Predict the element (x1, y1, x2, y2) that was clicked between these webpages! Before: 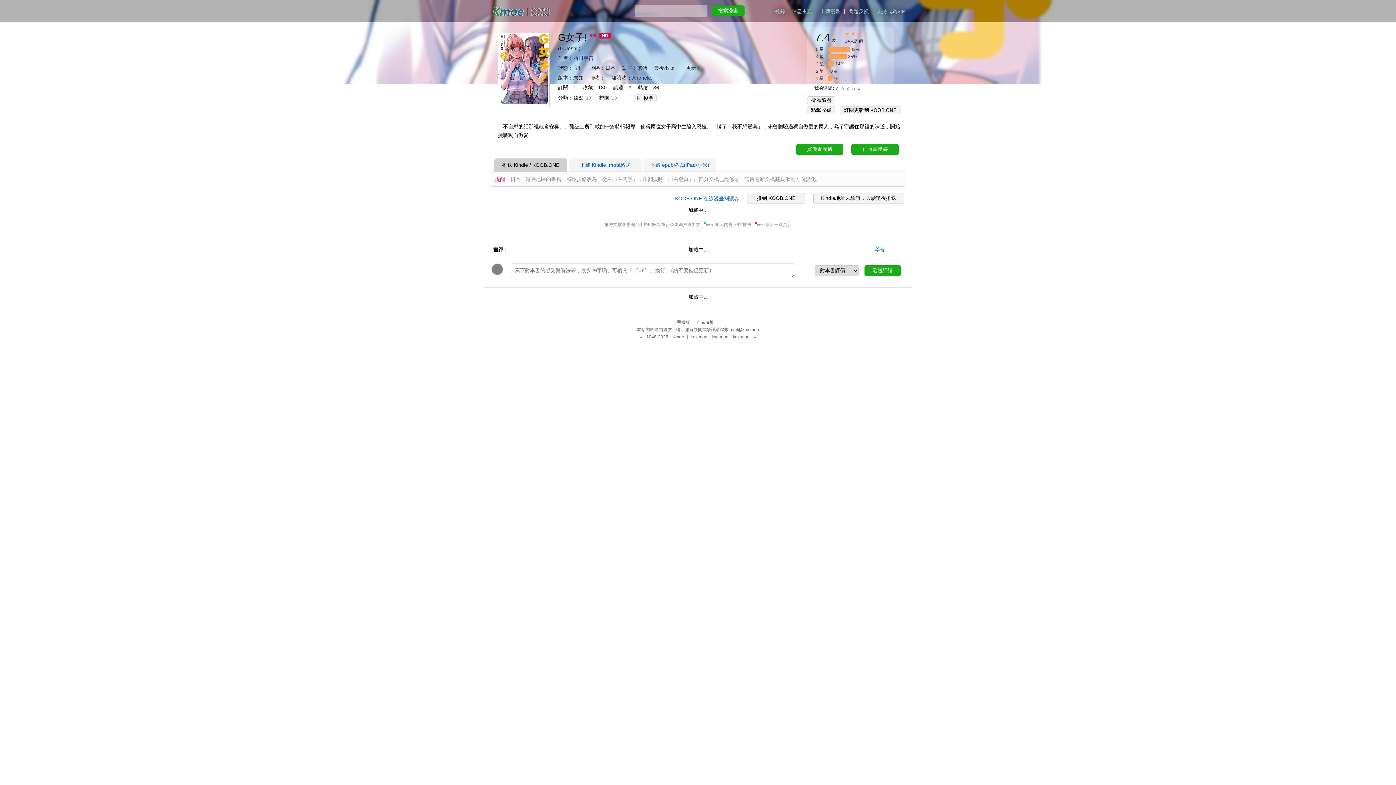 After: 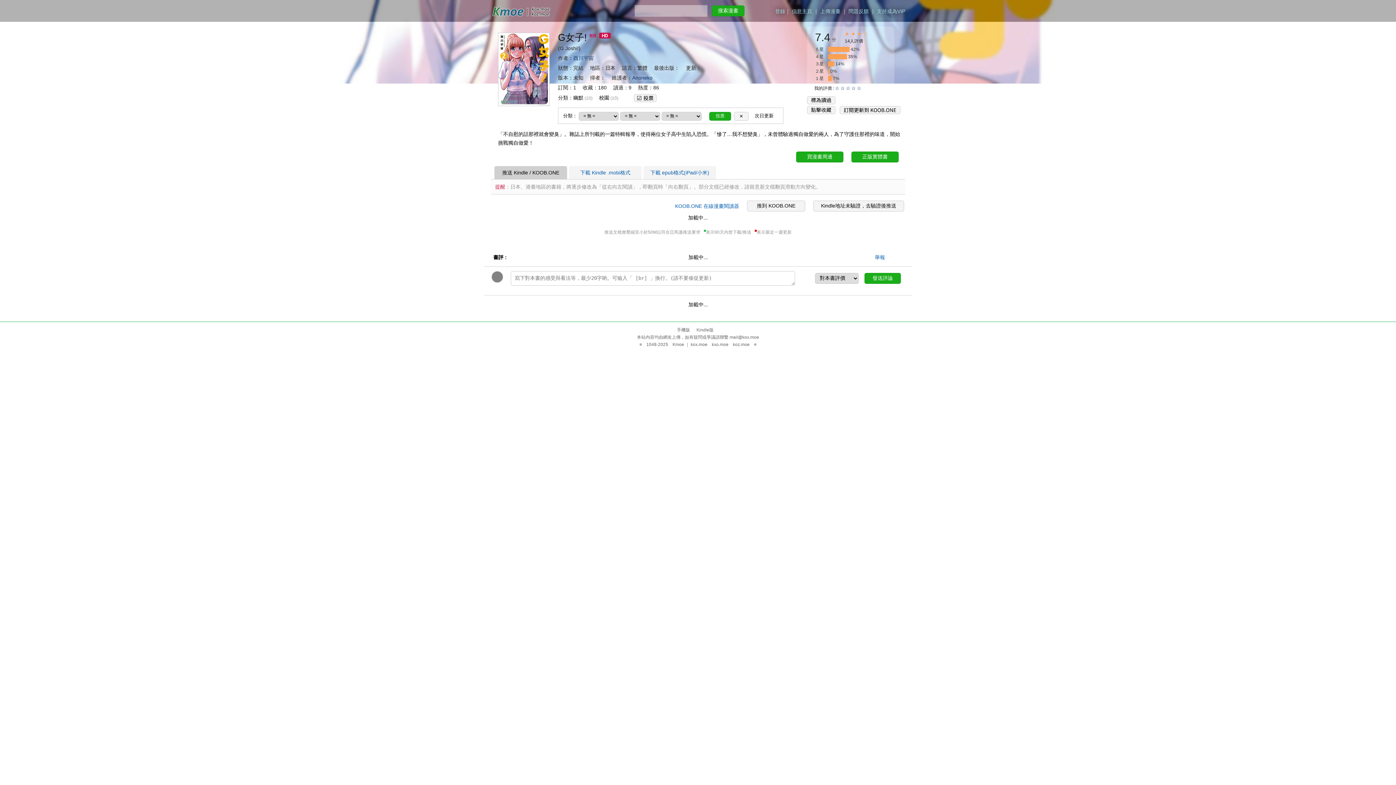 Action: bbox: (634, 94, 656, 101)